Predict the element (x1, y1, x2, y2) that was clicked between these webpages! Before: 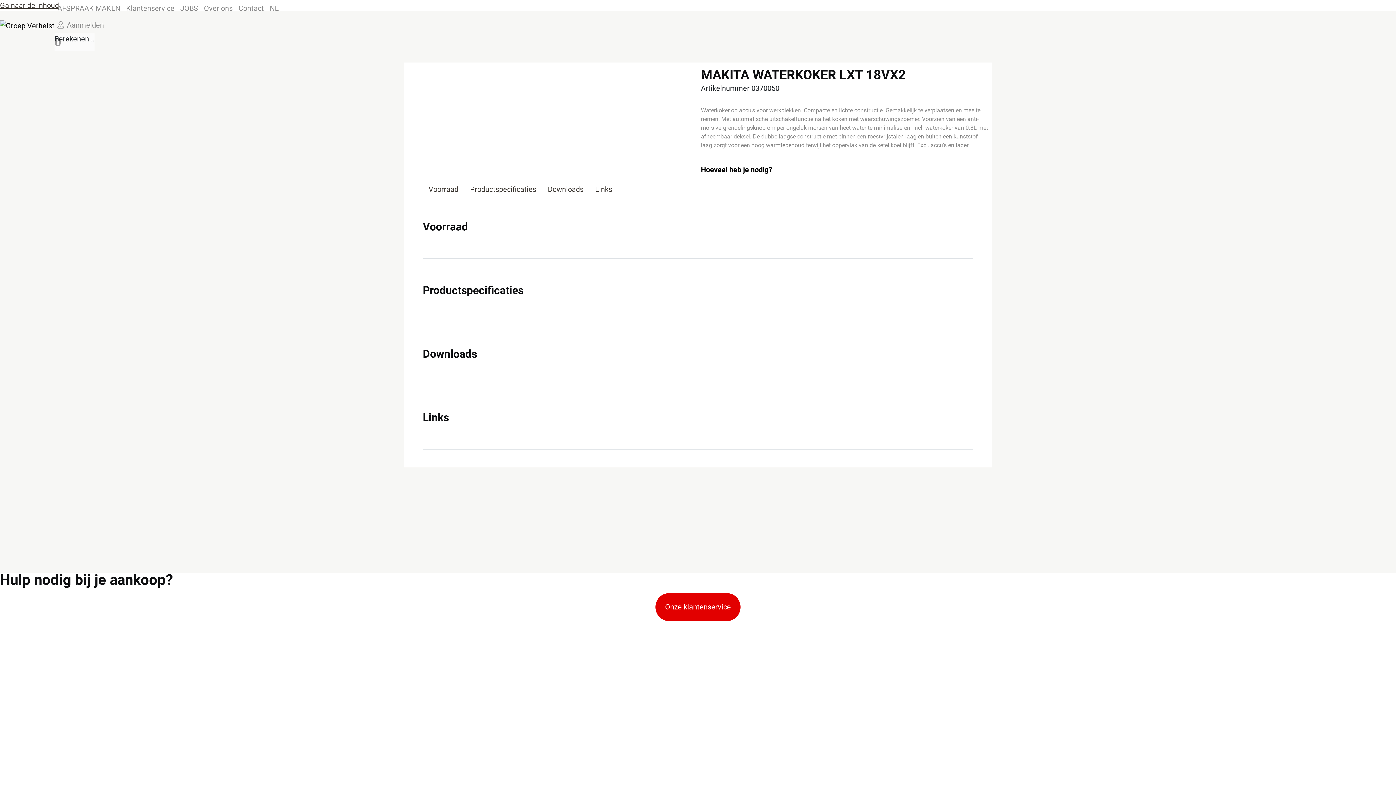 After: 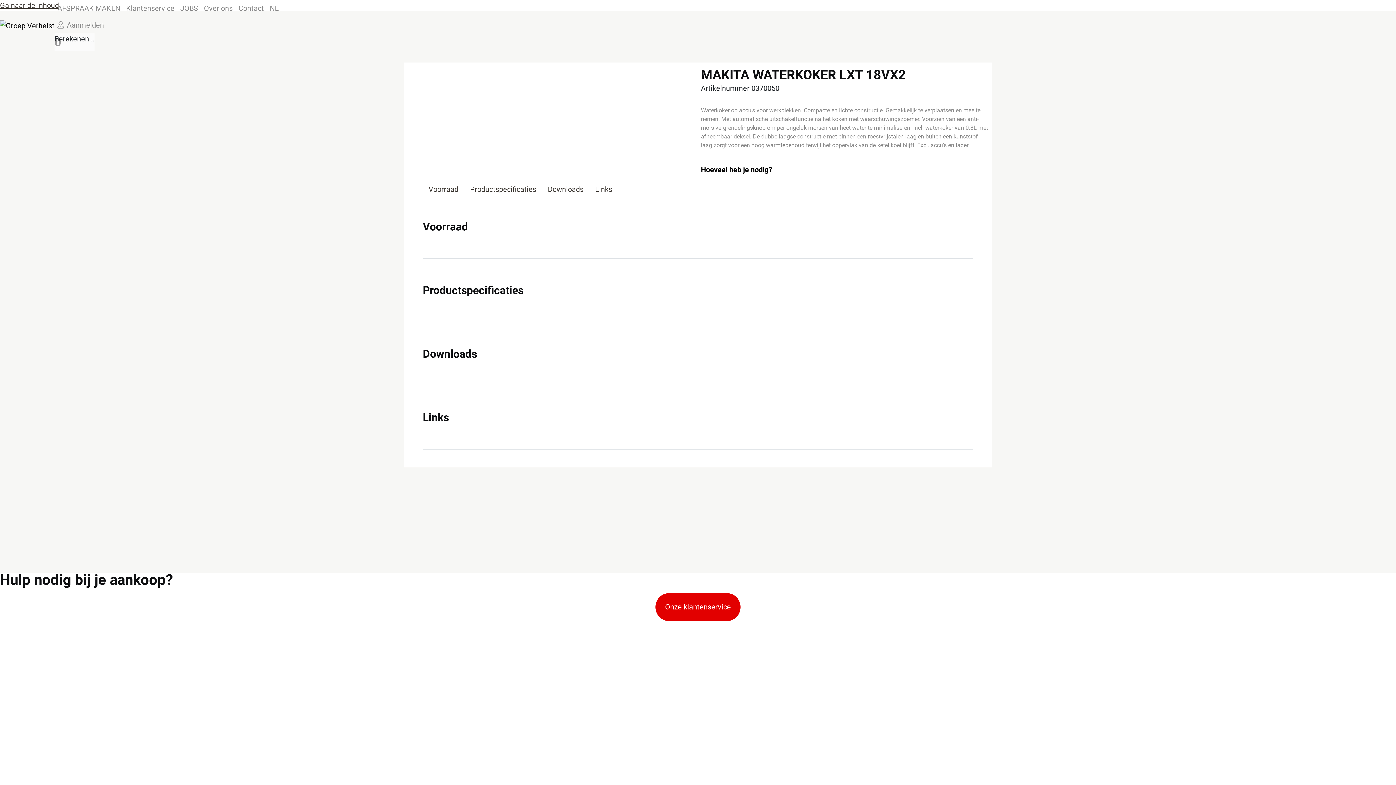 Action: bbox: (266, 0, 281, 16) label: NL